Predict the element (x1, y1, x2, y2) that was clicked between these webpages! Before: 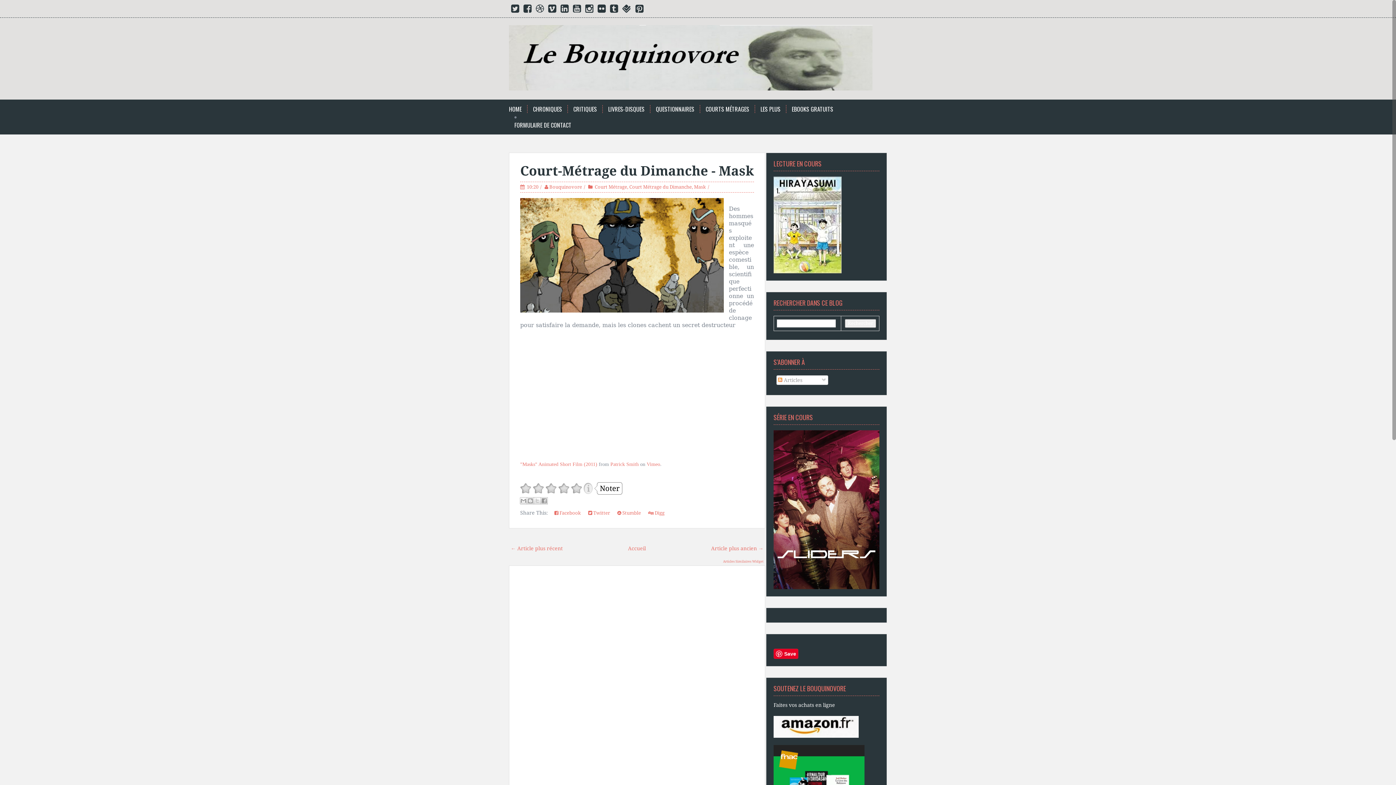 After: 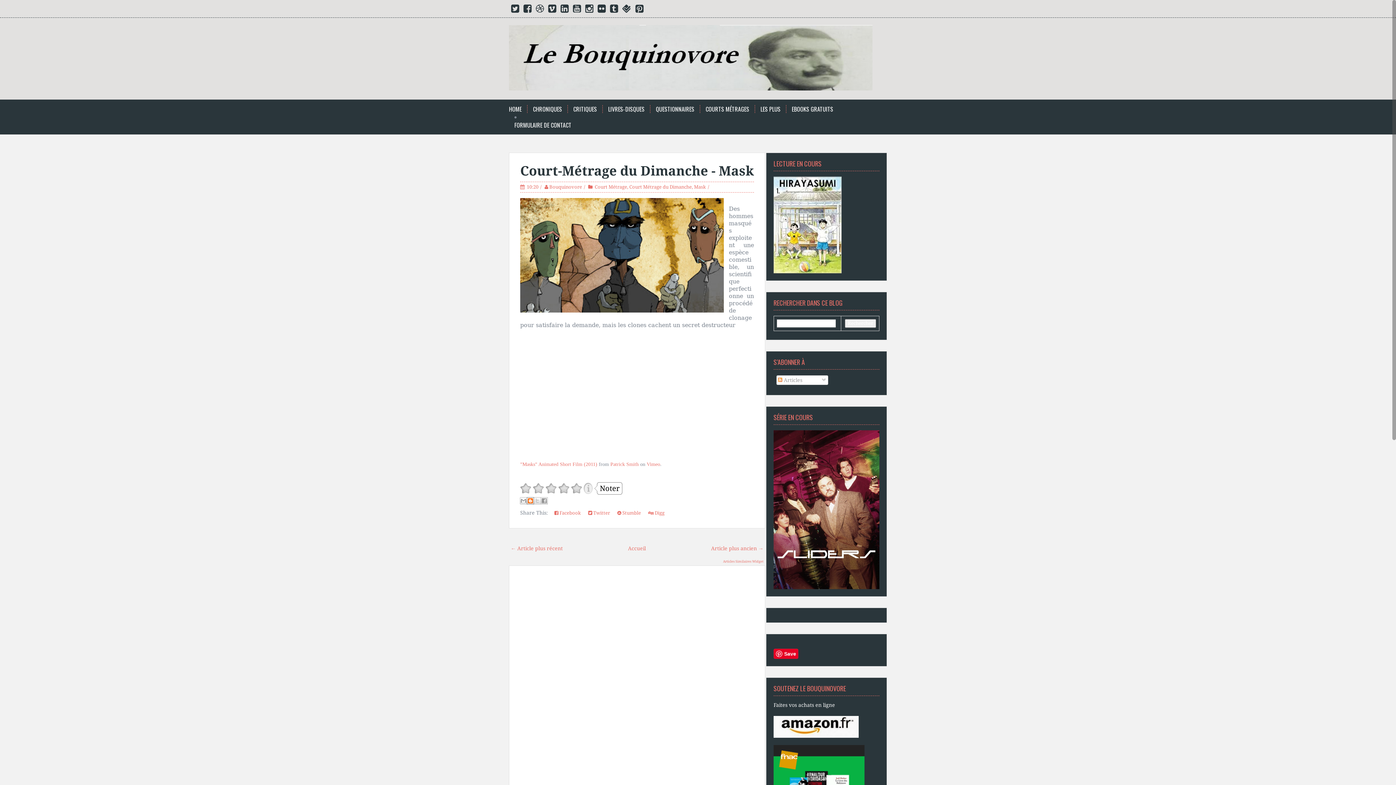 Action: bbox: (526, 497, 534, 504) label: BlogThis!